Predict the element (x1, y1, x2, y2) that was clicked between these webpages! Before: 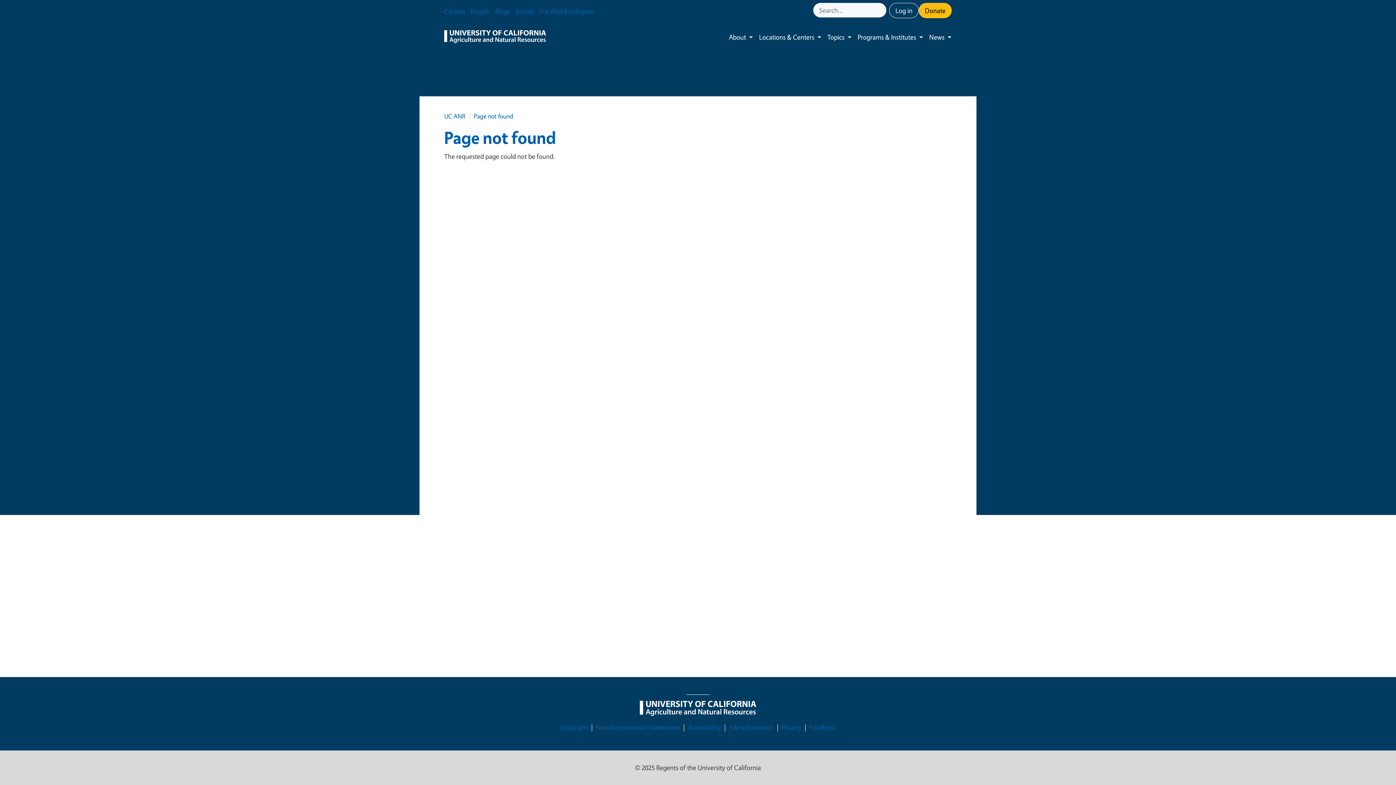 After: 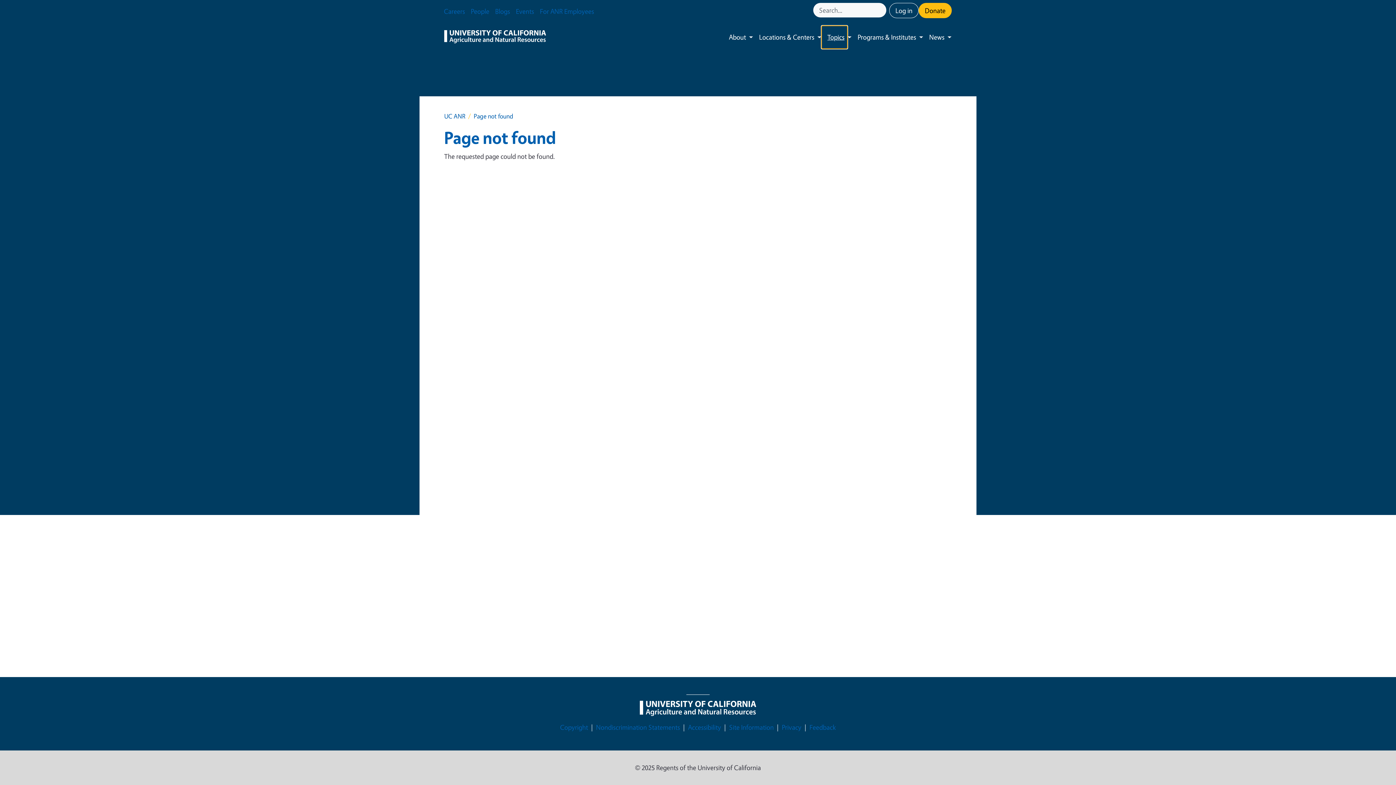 Action: label: Topics bbox: (821, 25, 847, 48)